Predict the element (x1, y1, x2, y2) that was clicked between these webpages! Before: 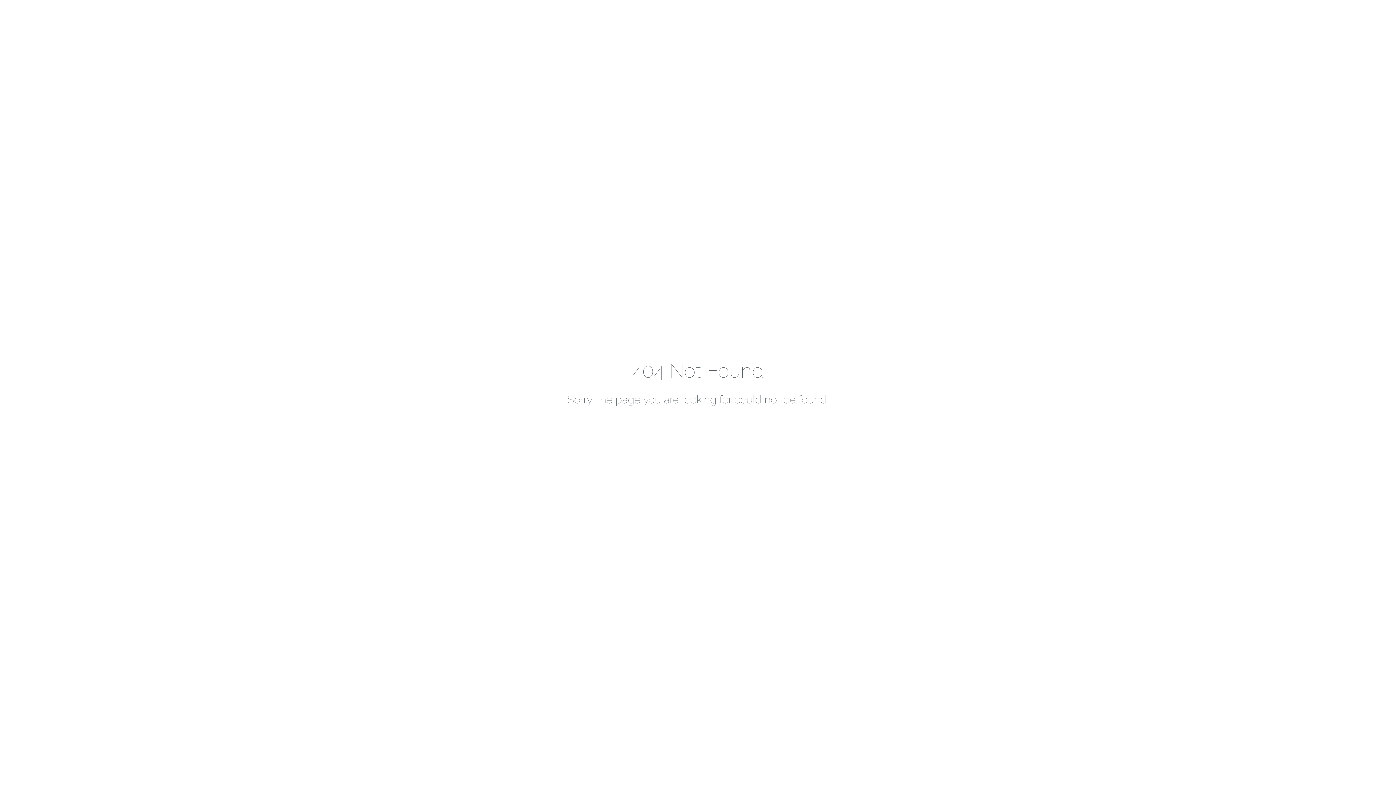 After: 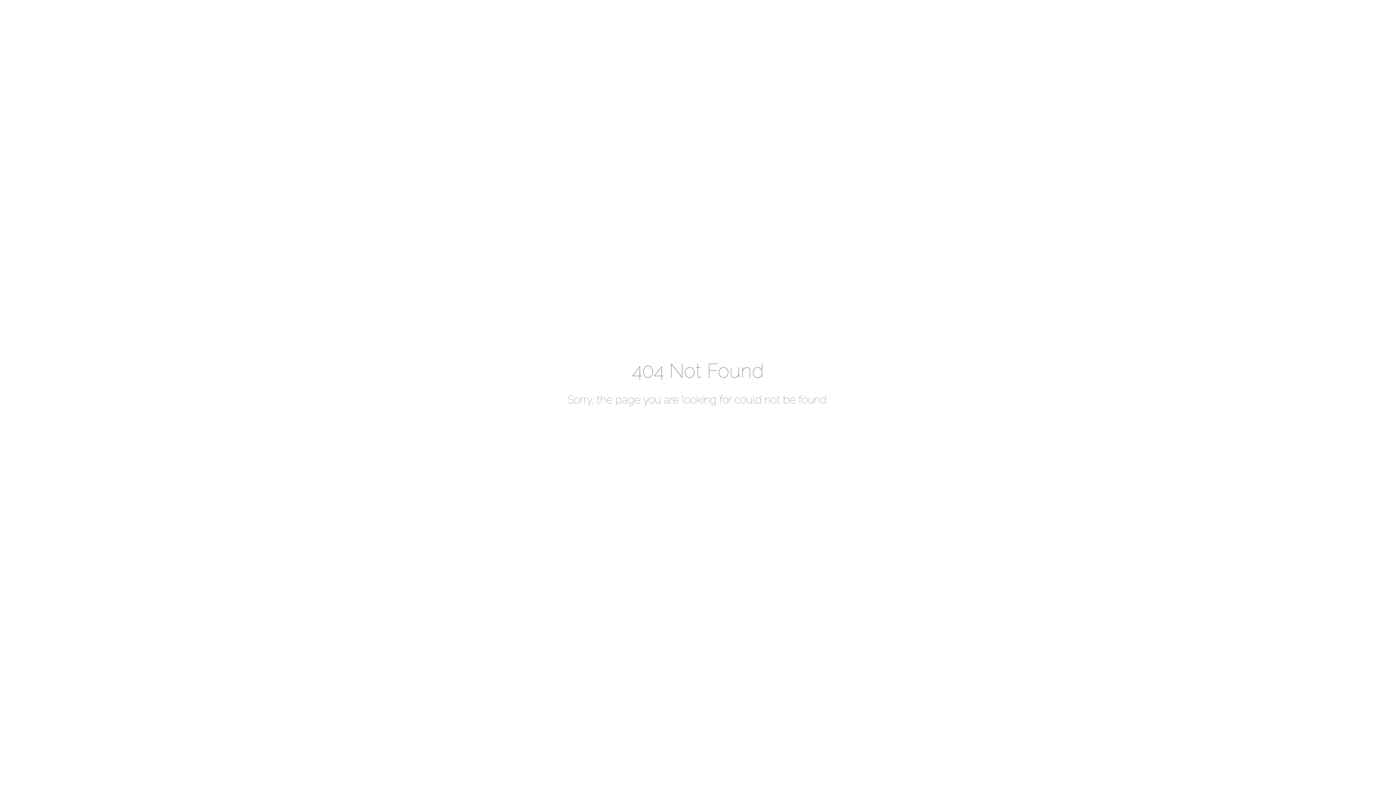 Action: bbox: (488, 352, 907, 359)